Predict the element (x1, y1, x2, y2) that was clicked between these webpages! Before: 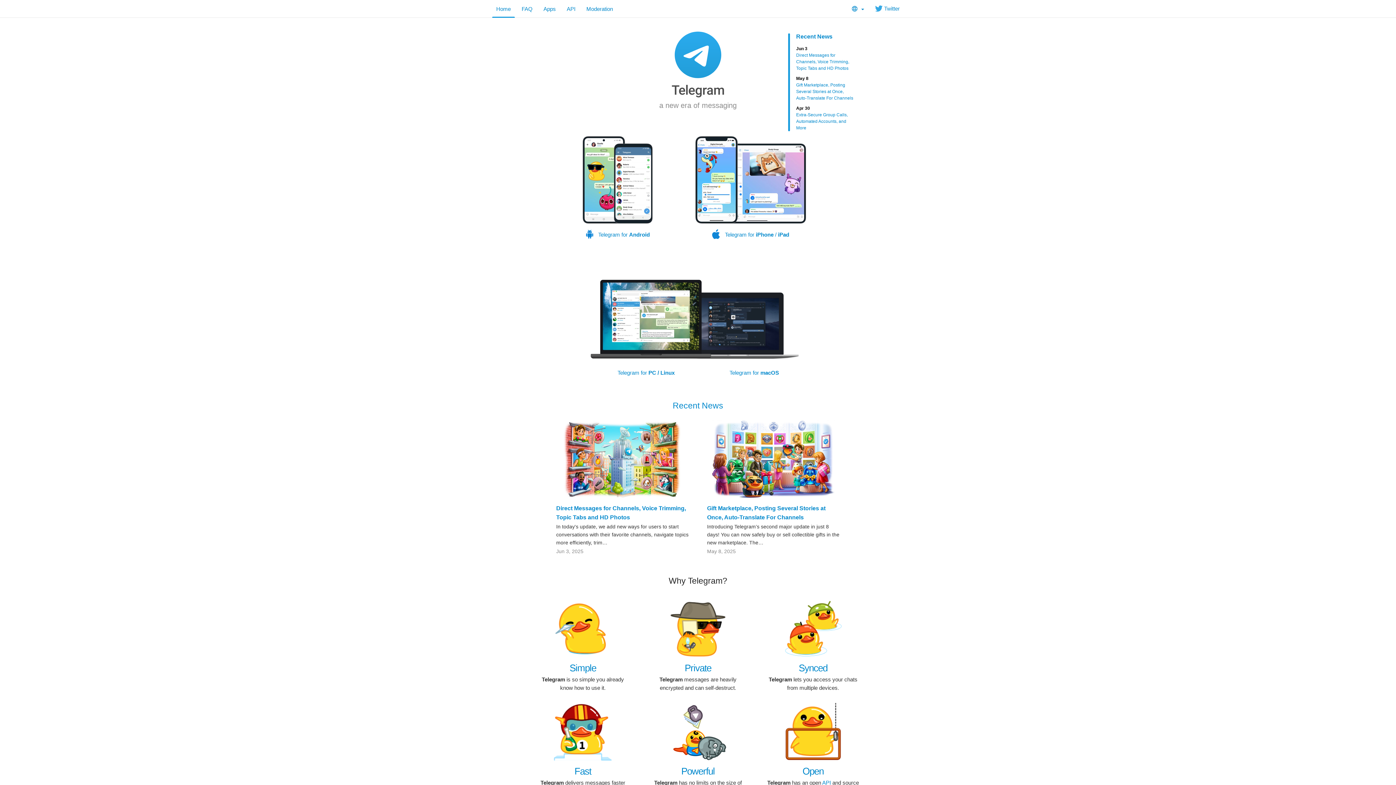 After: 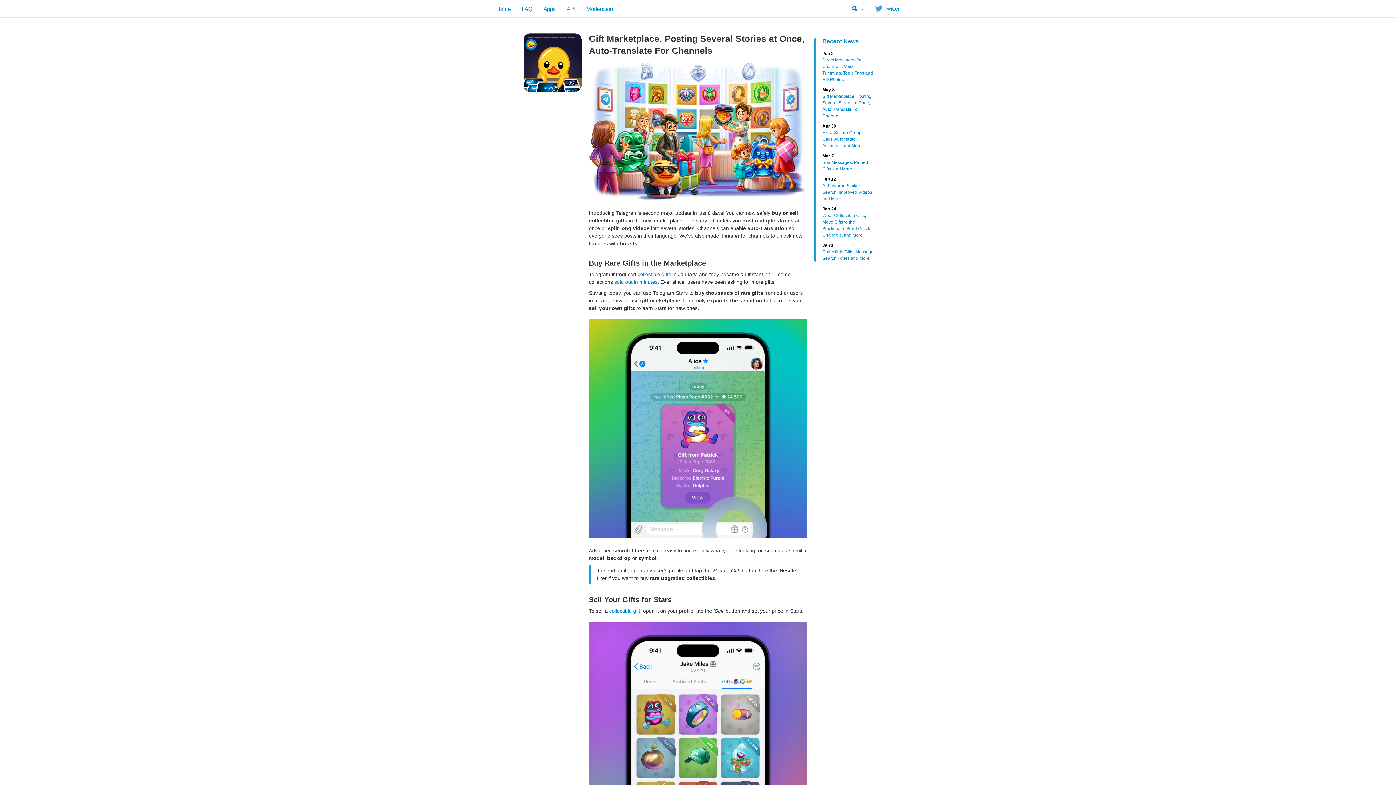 Action: bbox: (796, 75, 854, 101) label: May 8
Gift Marketplace, Posting Several Stories at Once, Auto-Translate For Channels